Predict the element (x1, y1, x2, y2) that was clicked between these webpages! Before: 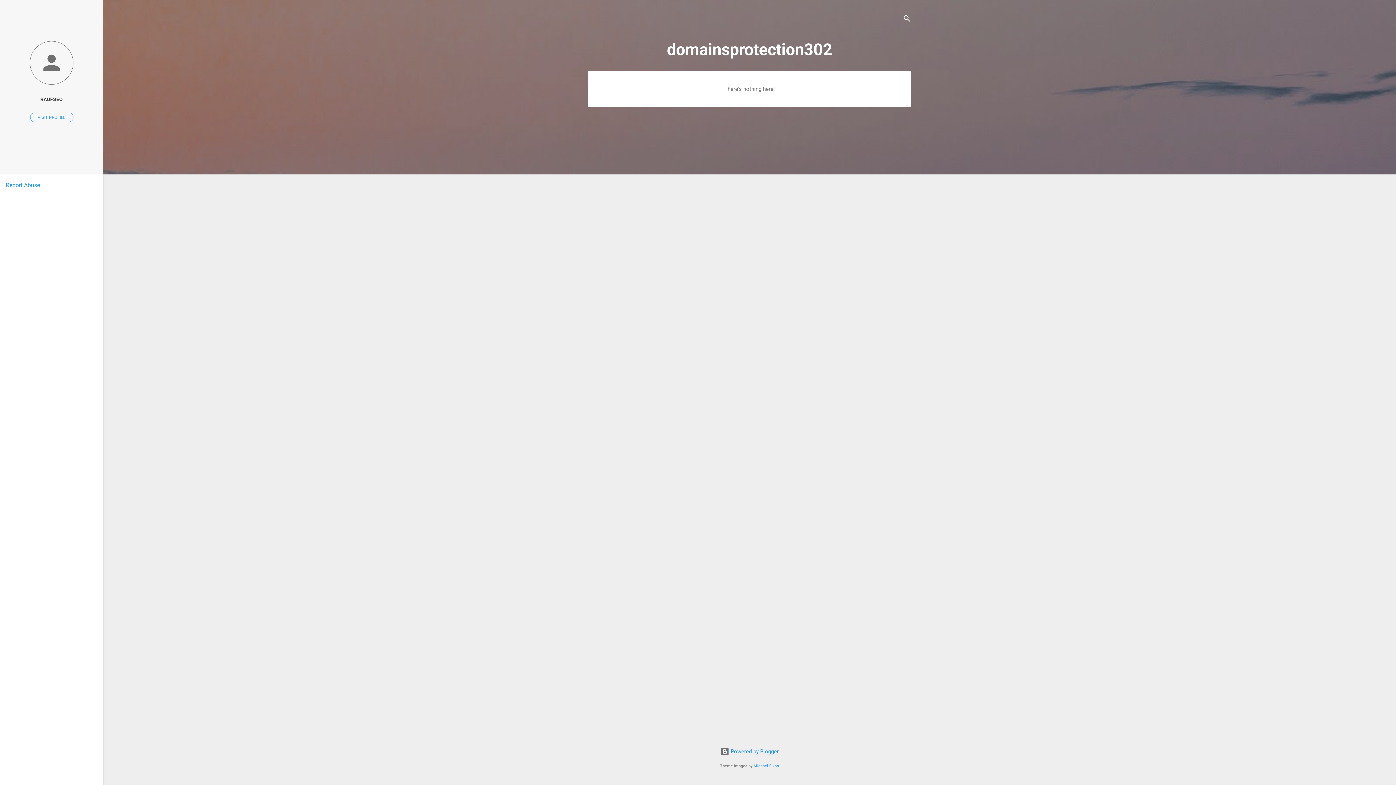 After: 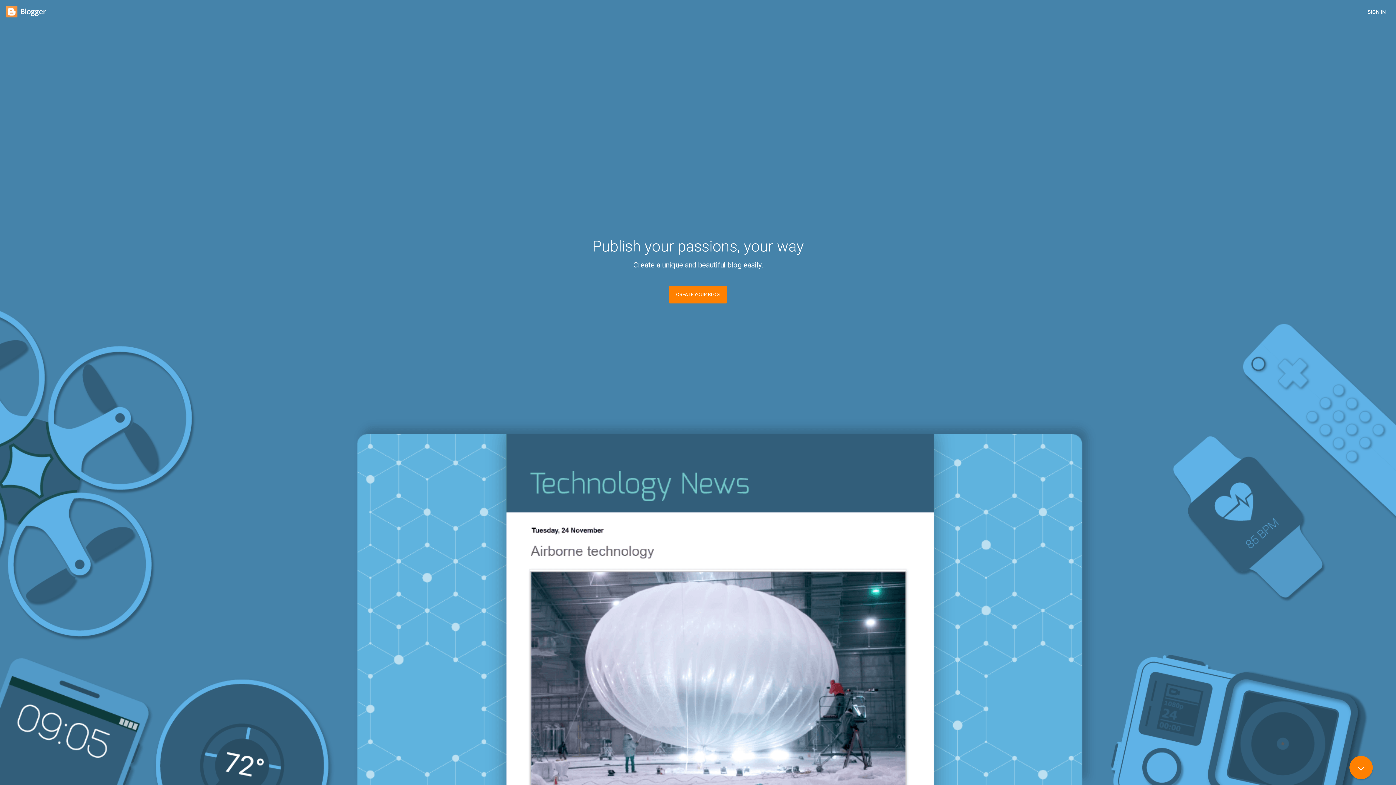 Action: label:  Powered by Blogger bbox: (720, 748, 778, 755)